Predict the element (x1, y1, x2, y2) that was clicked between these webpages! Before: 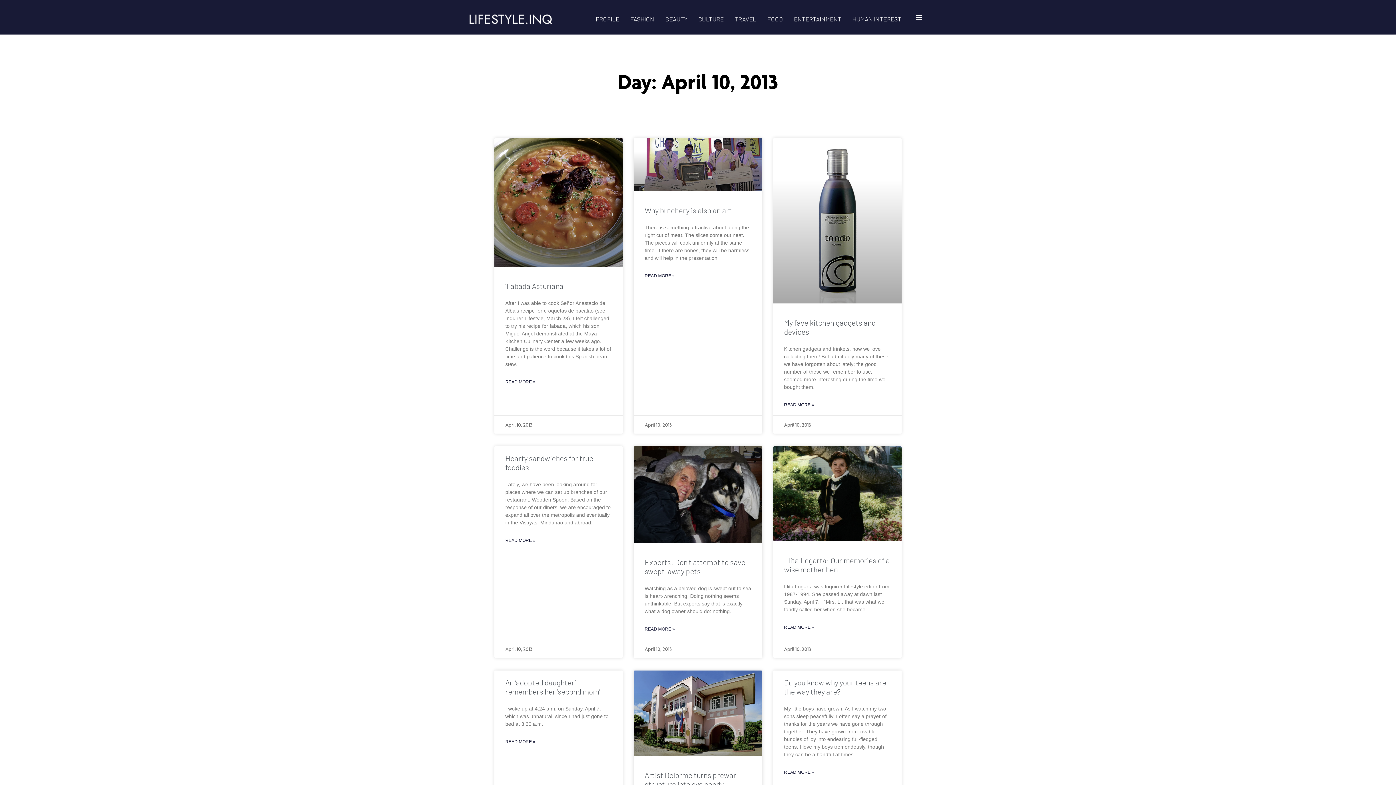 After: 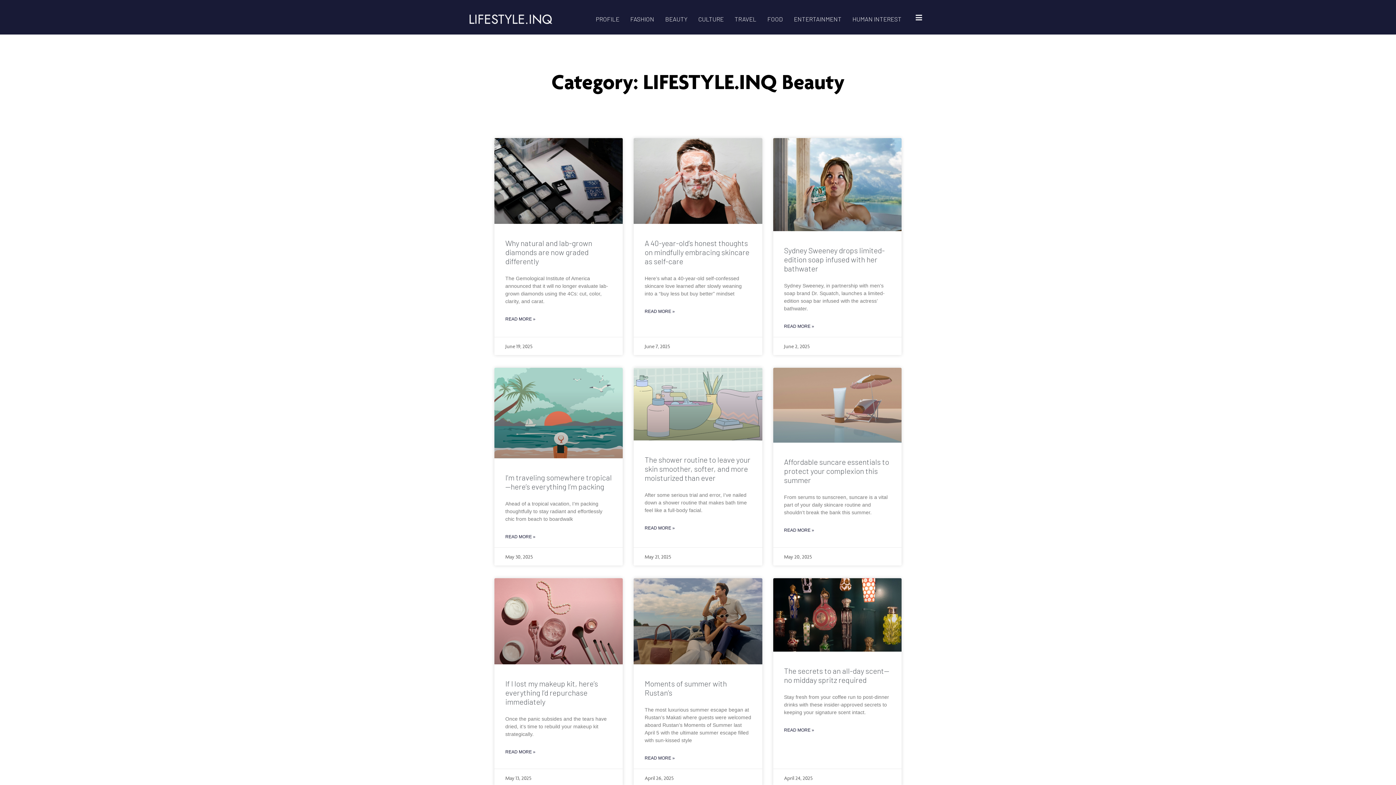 Action: bbox: (659, 14, 692, 23) label: BEAUTY